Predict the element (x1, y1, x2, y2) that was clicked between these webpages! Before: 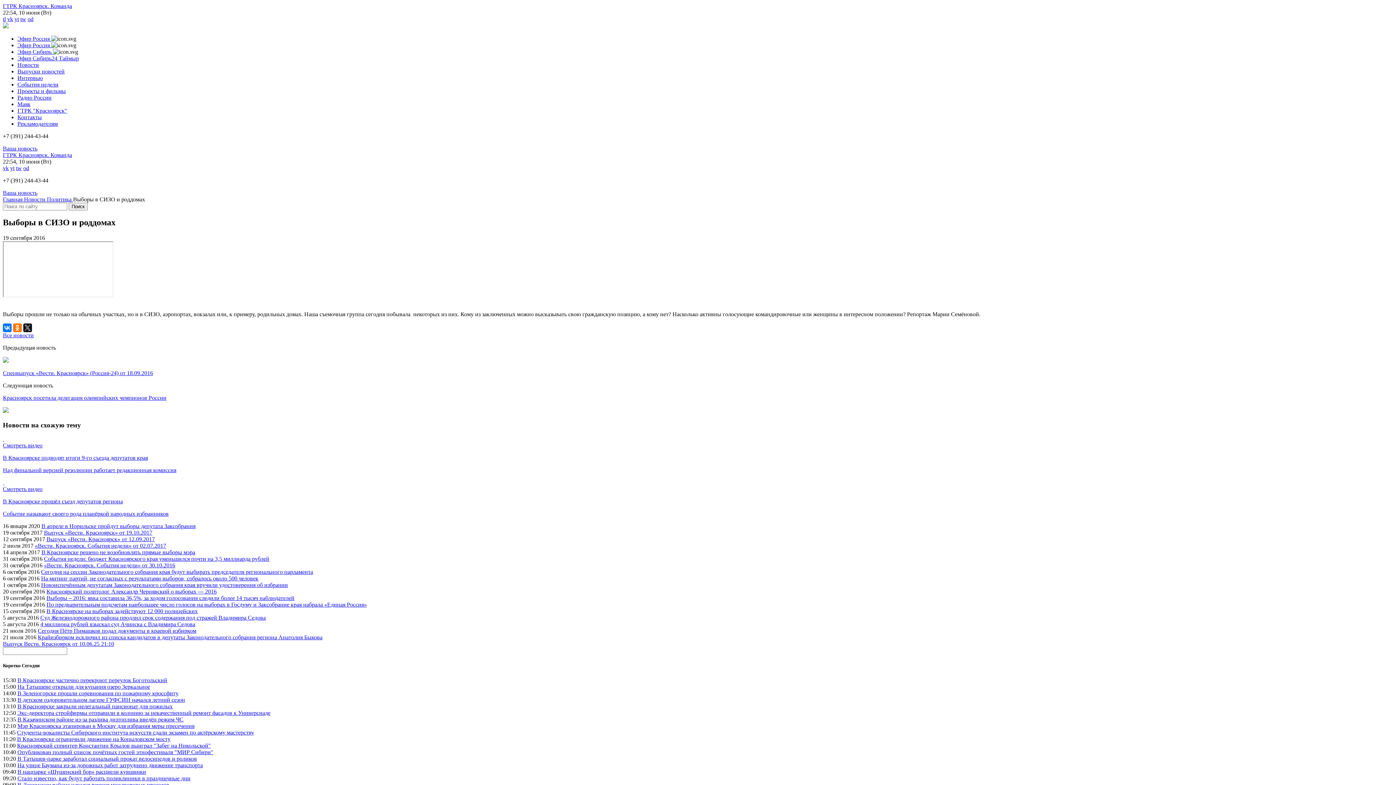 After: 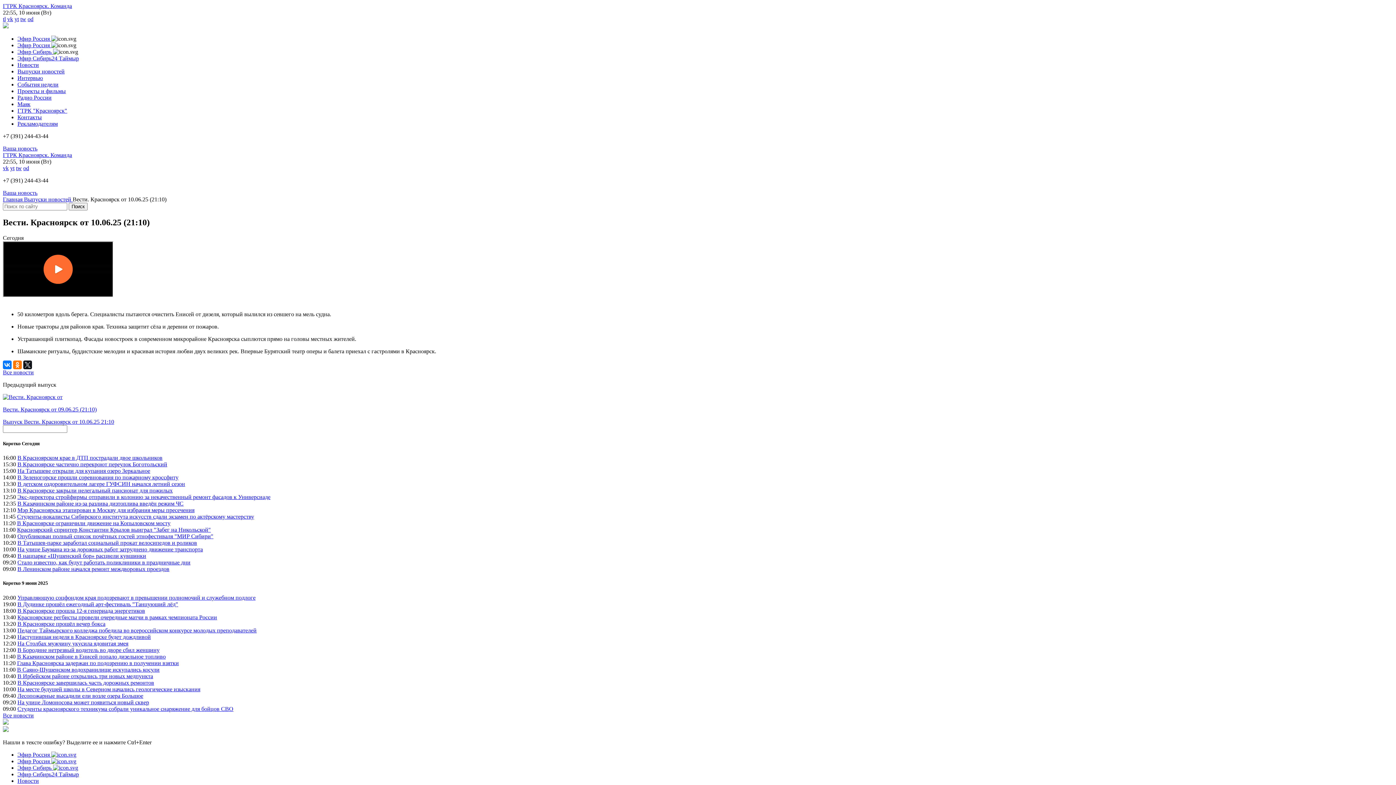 Action: bbox: (2, 641, 114, 647) label: Выпуск Вести. Красноярск от 10.06.25 21:10